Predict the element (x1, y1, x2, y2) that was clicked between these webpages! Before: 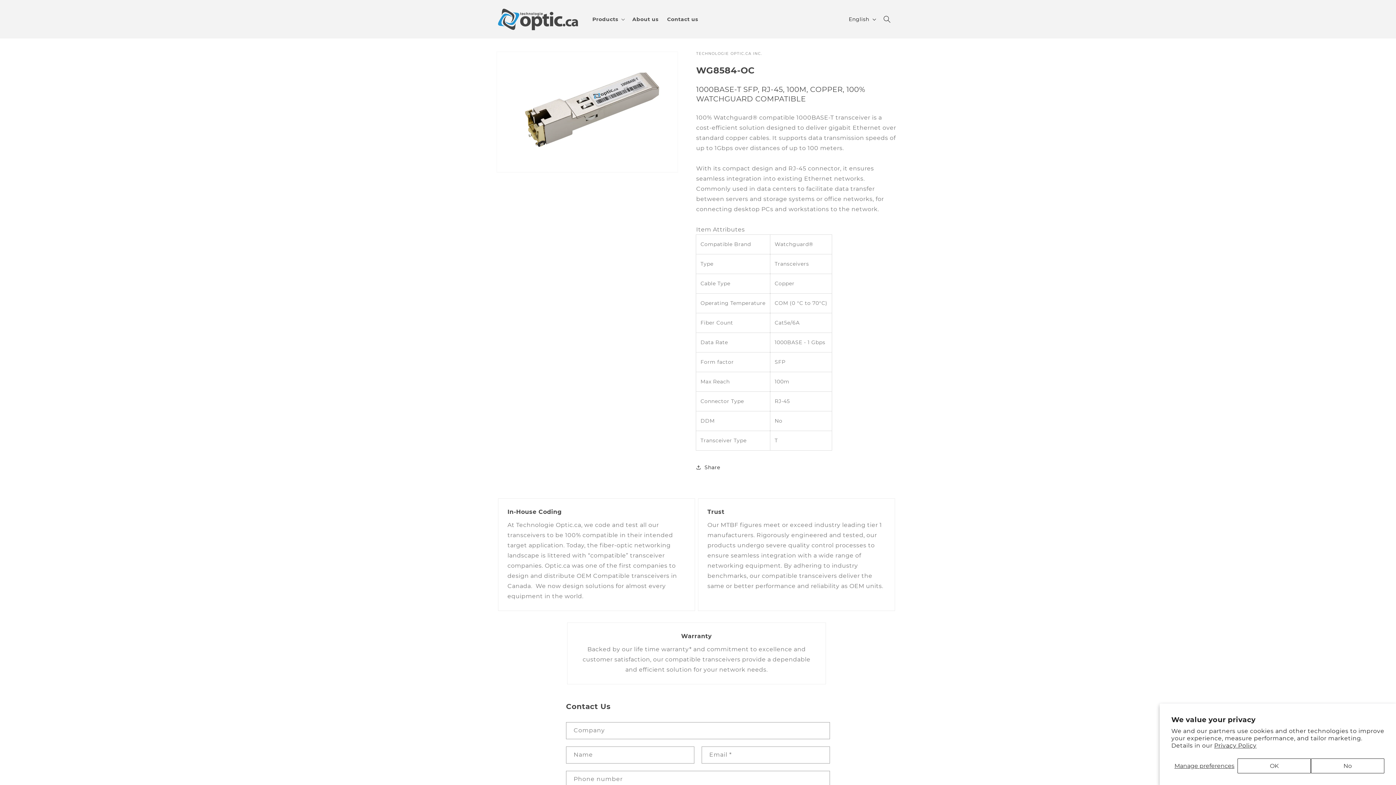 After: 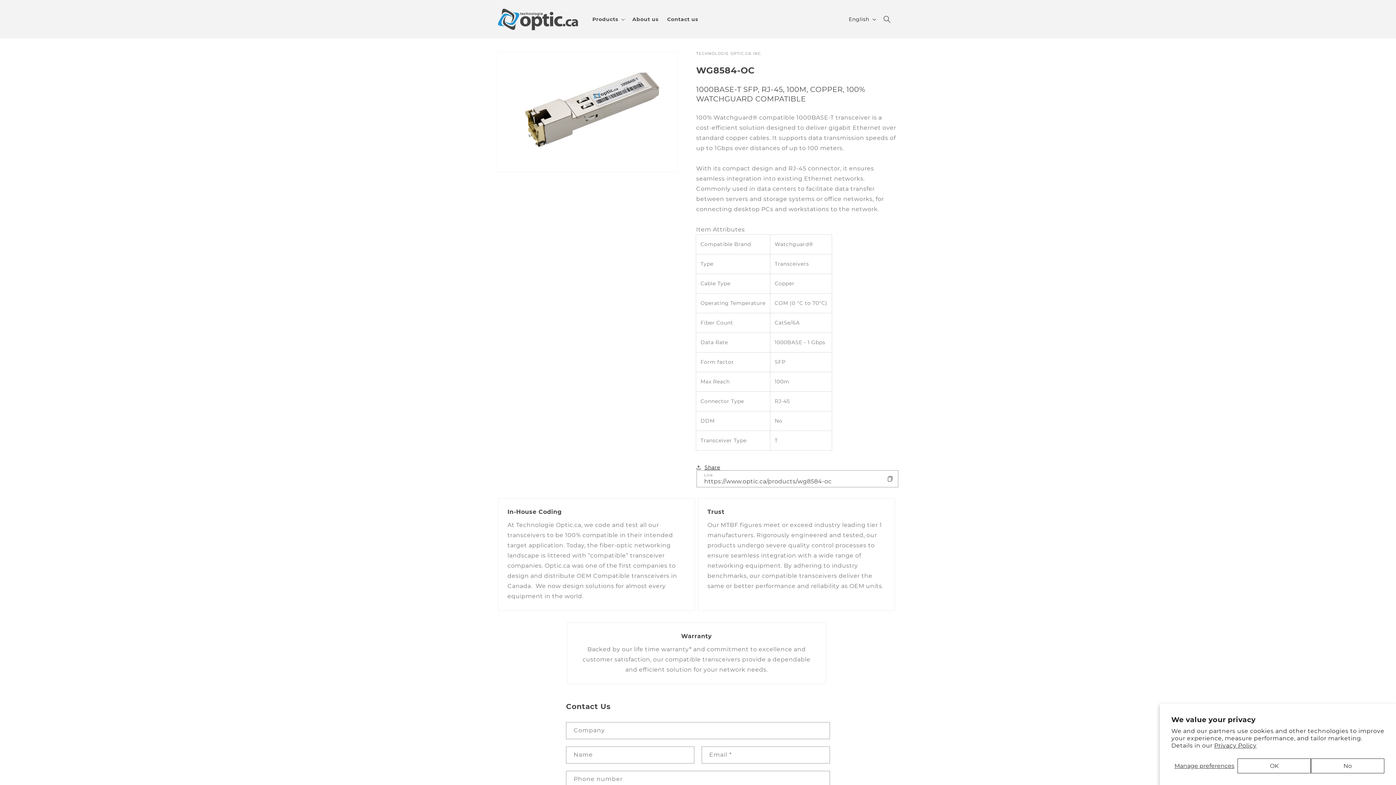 Action: label: Share bbox: (696, 459, 720, 475)